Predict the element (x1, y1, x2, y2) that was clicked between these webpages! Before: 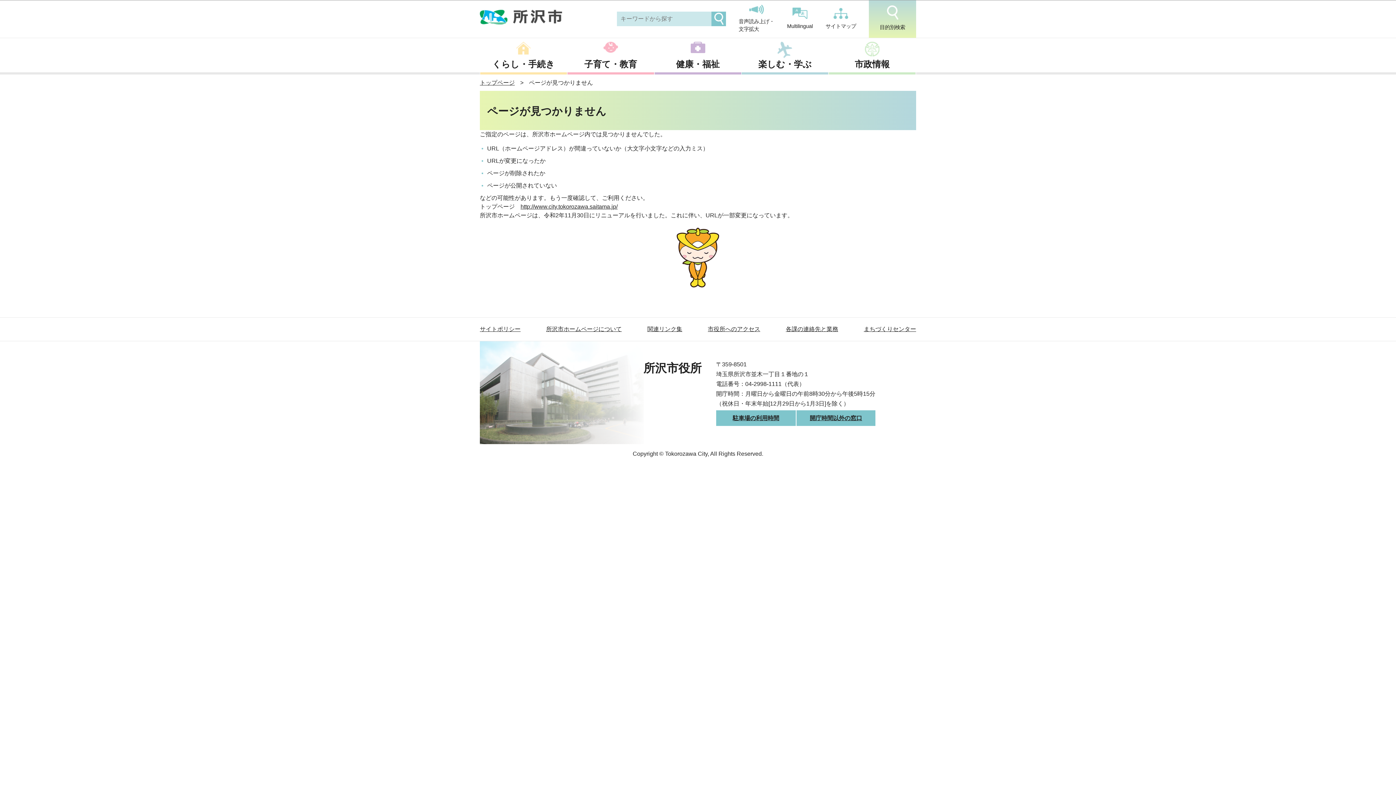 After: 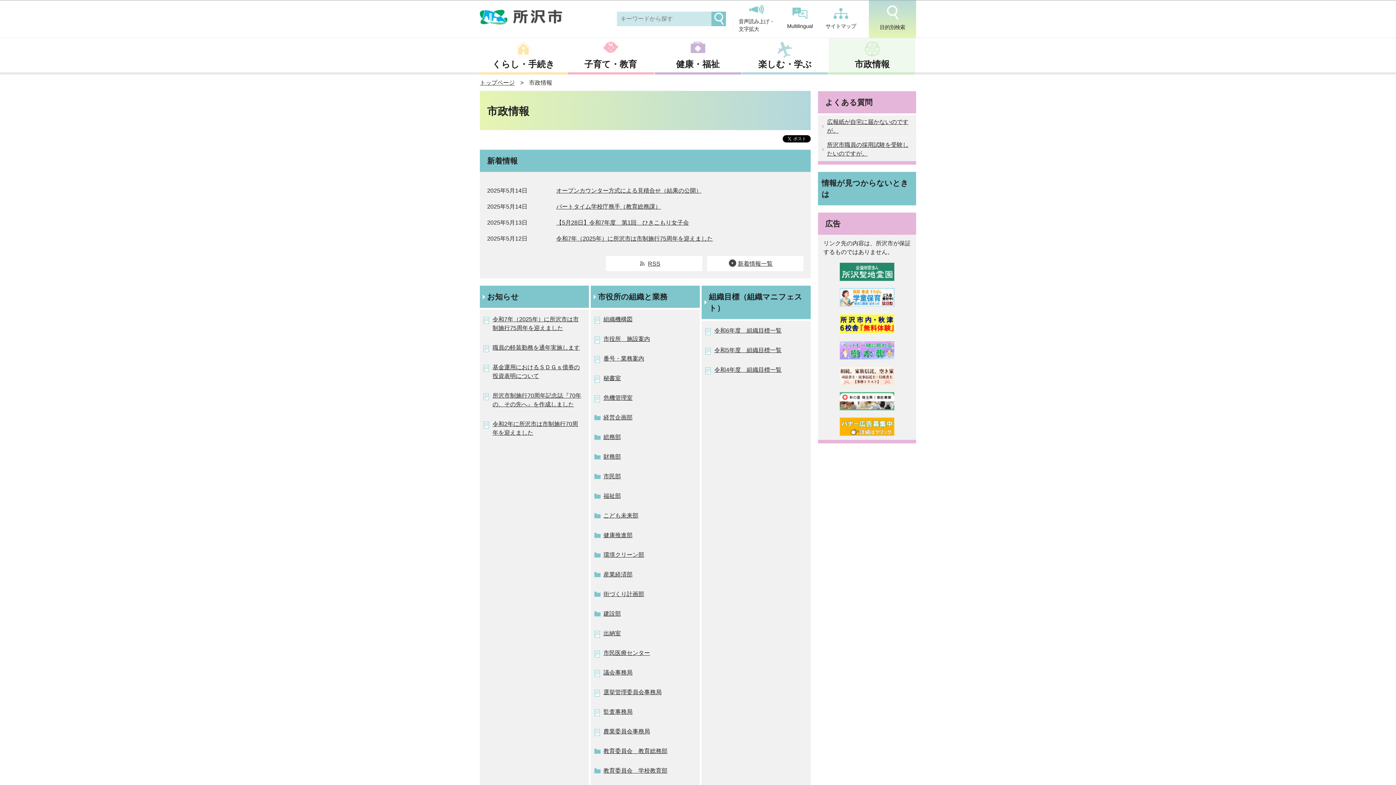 Action: bbox: (829, 38, 915, 74) label: 市政情報